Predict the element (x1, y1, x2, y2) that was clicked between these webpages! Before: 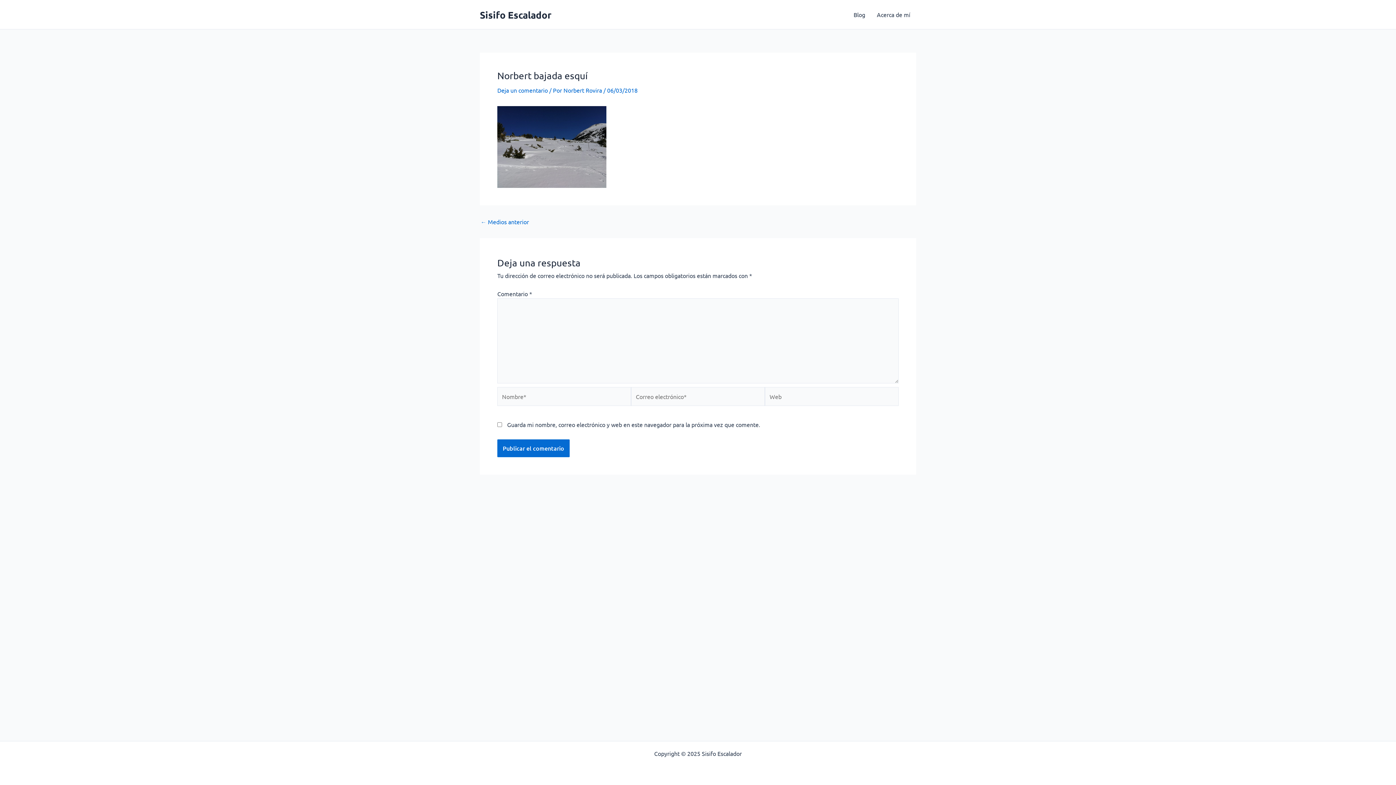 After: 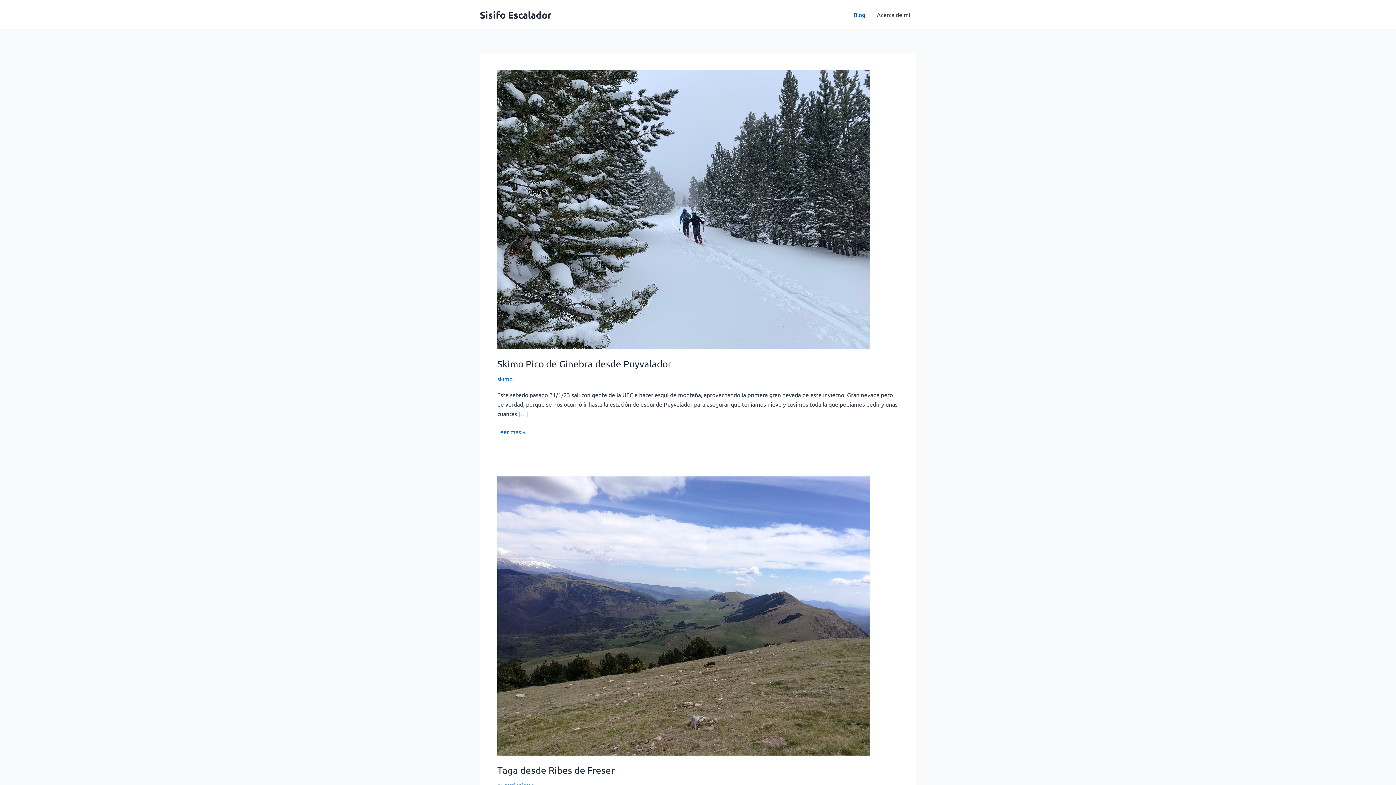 Action: label: Blog bbox: (848, 0, 871, 29)